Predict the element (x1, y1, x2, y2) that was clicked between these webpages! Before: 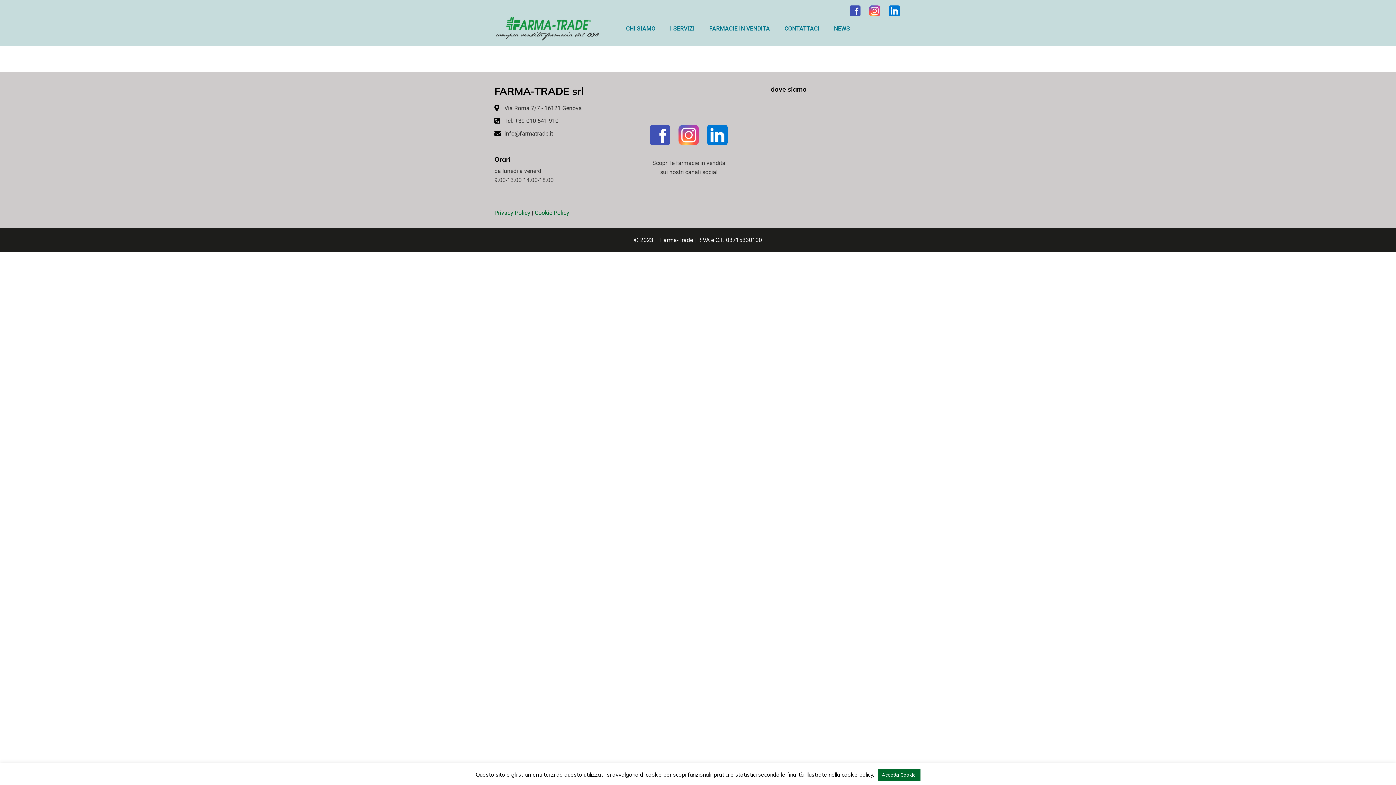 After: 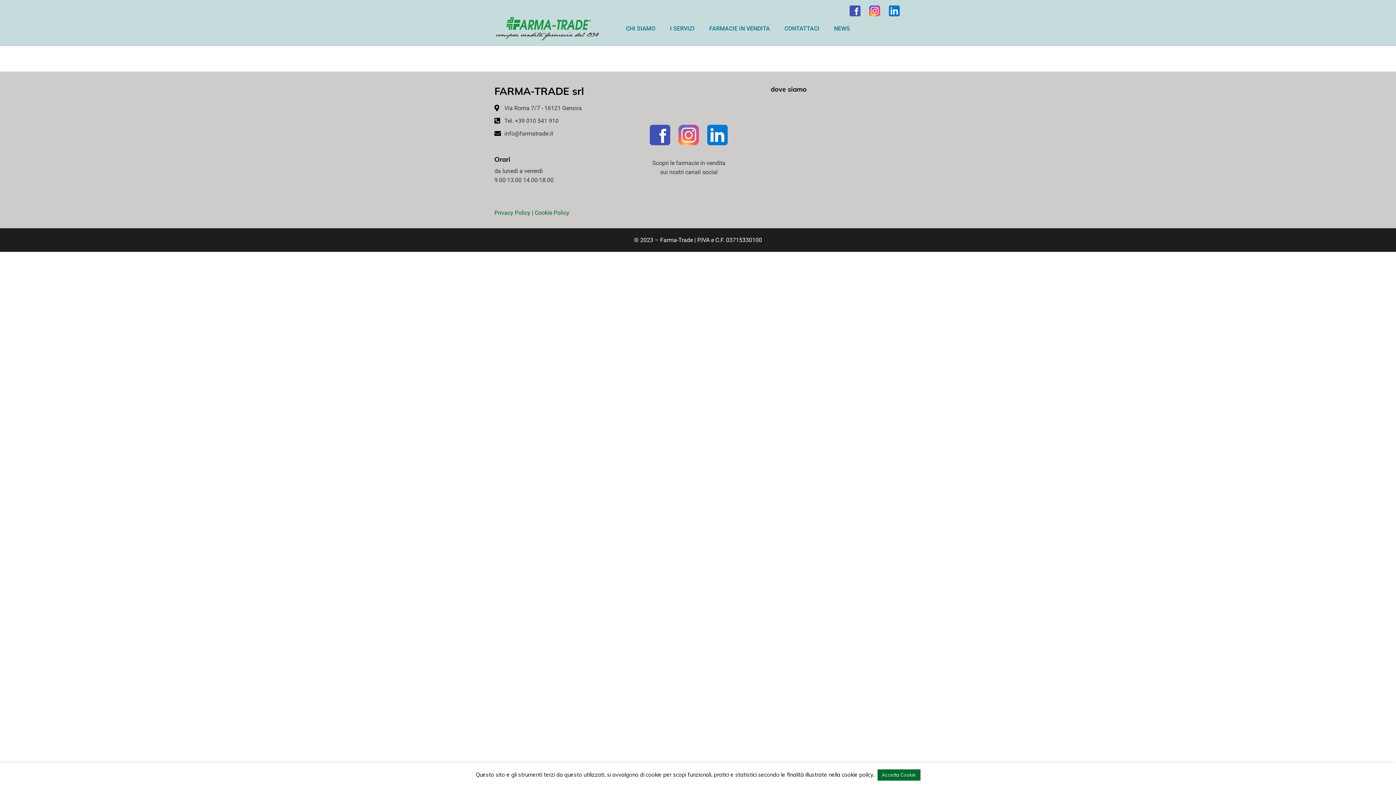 Action: bbox: (675, 121, 702, 148)